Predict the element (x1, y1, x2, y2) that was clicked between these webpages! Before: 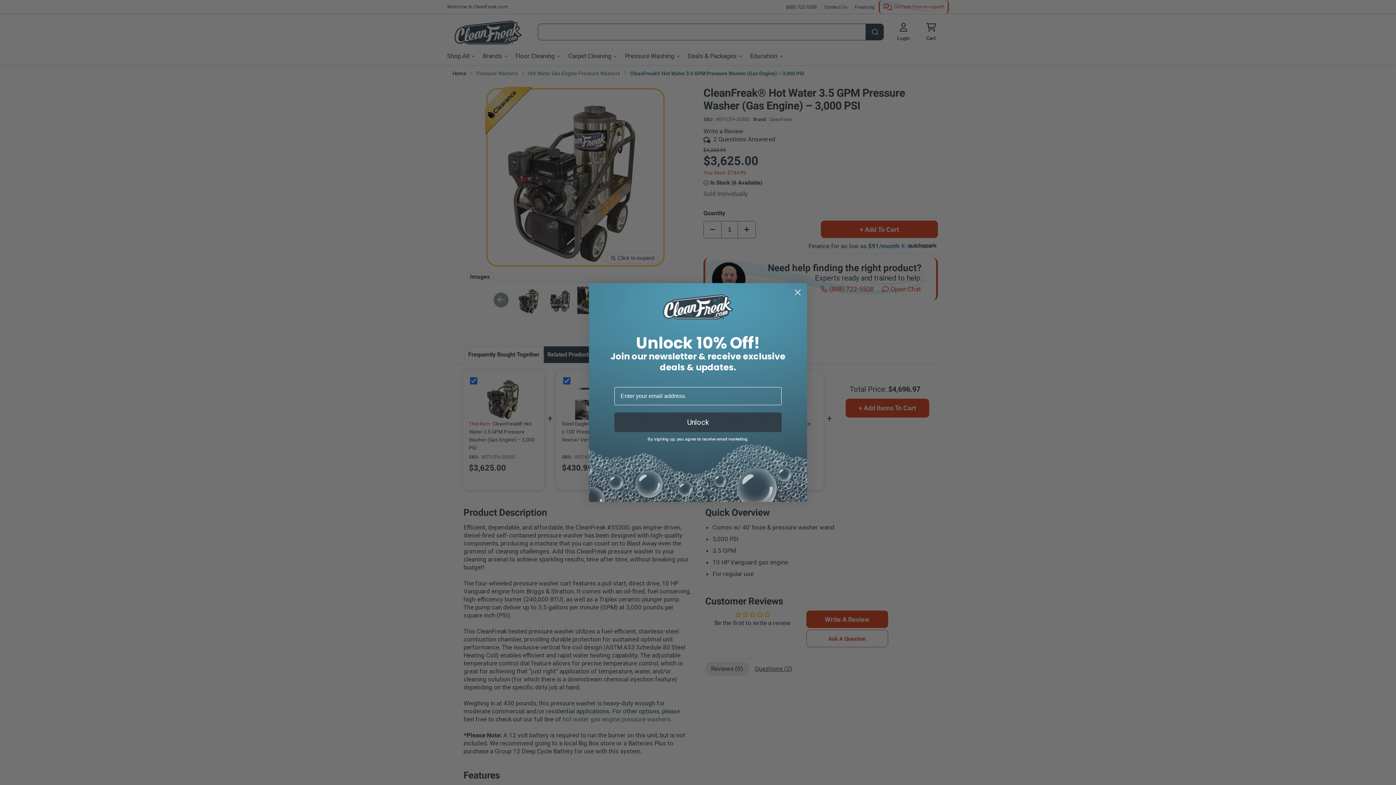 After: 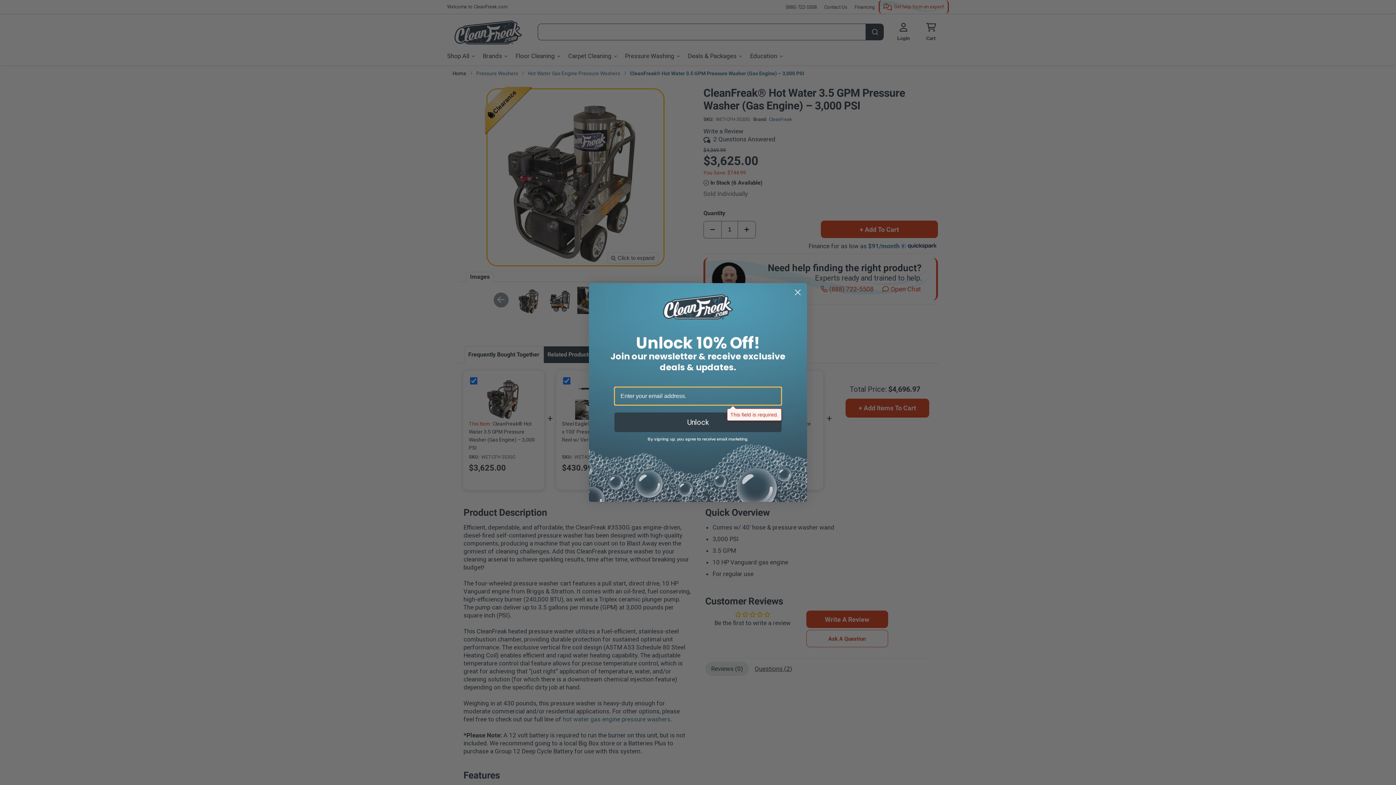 Action: label: Unlock bbox: (614, 412, 781, 432)